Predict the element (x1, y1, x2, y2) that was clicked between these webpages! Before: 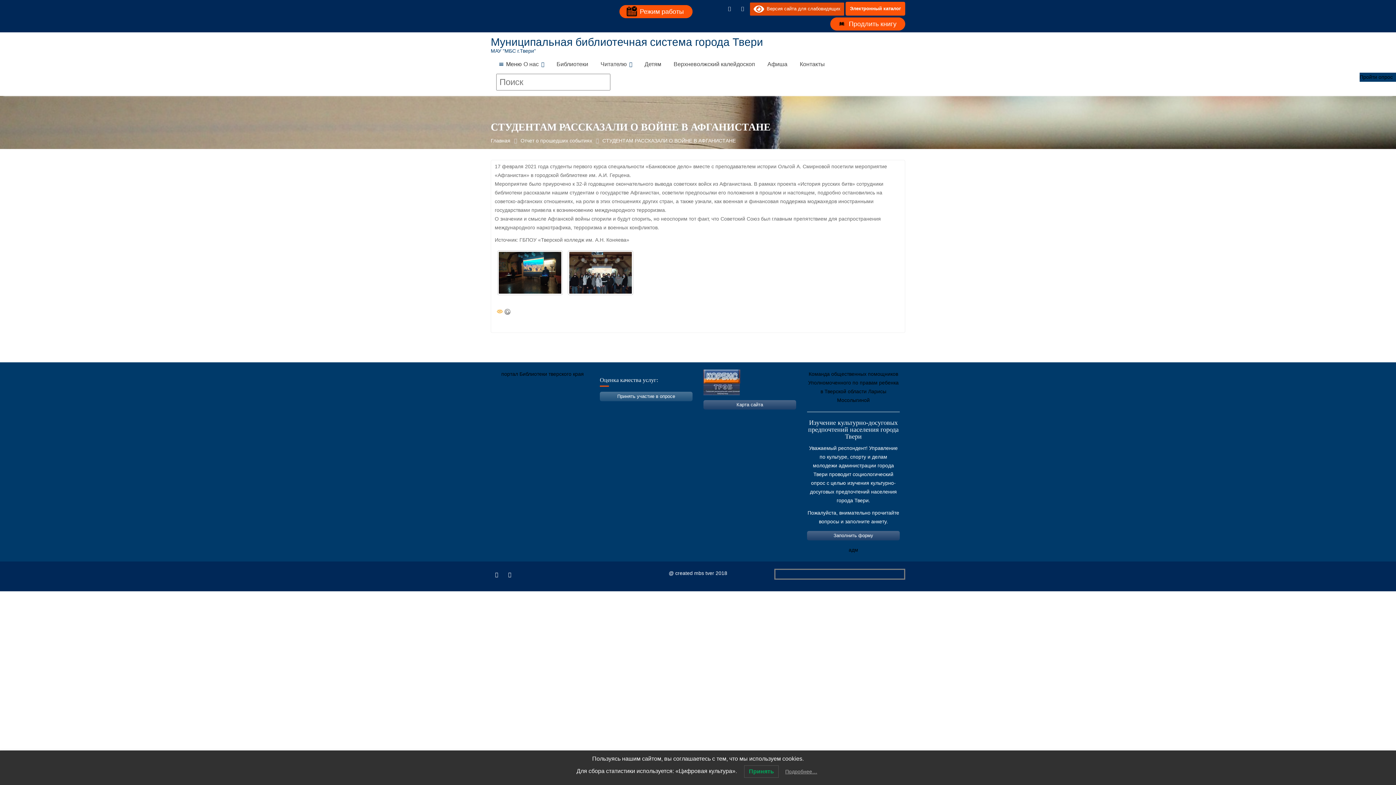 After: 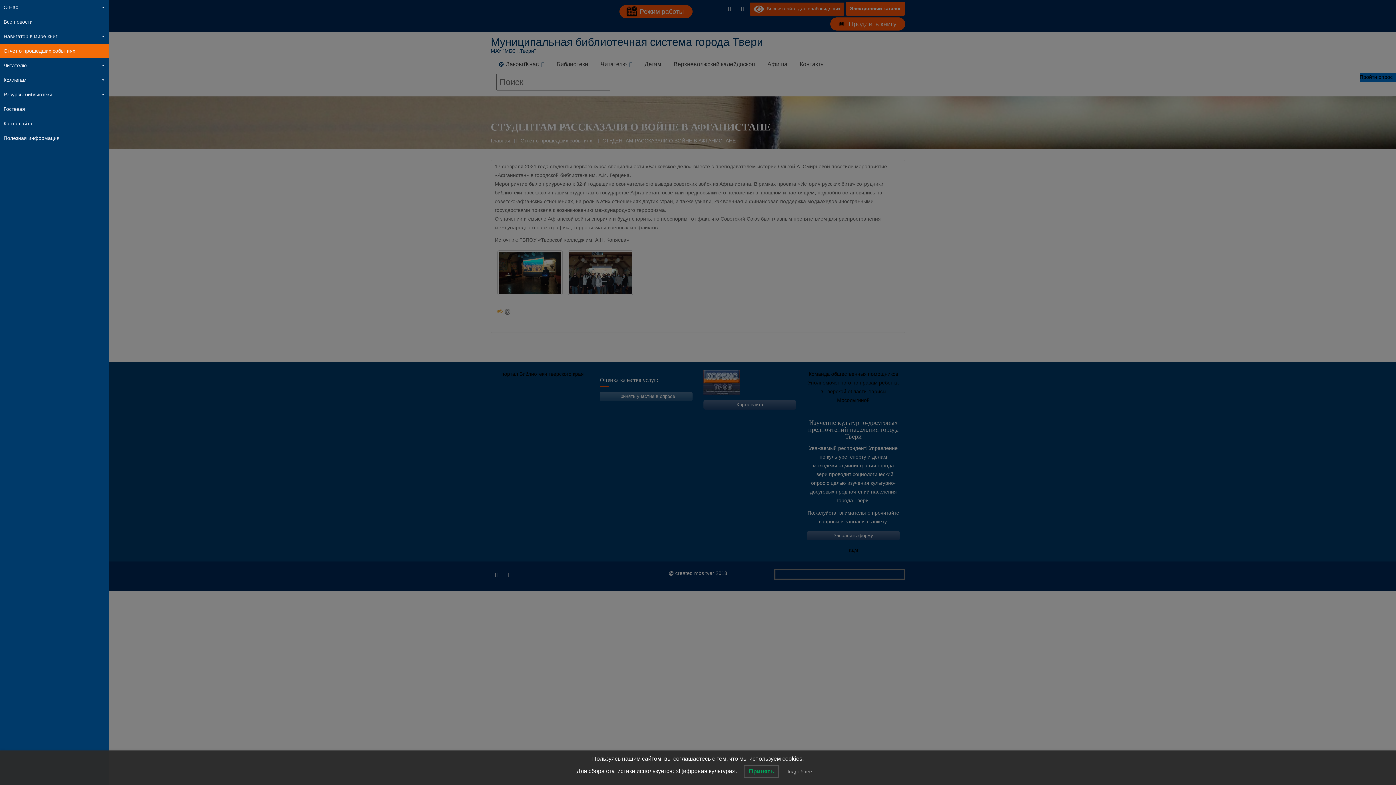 Action: bbox: (506, 57, 521, 71) label: Меню